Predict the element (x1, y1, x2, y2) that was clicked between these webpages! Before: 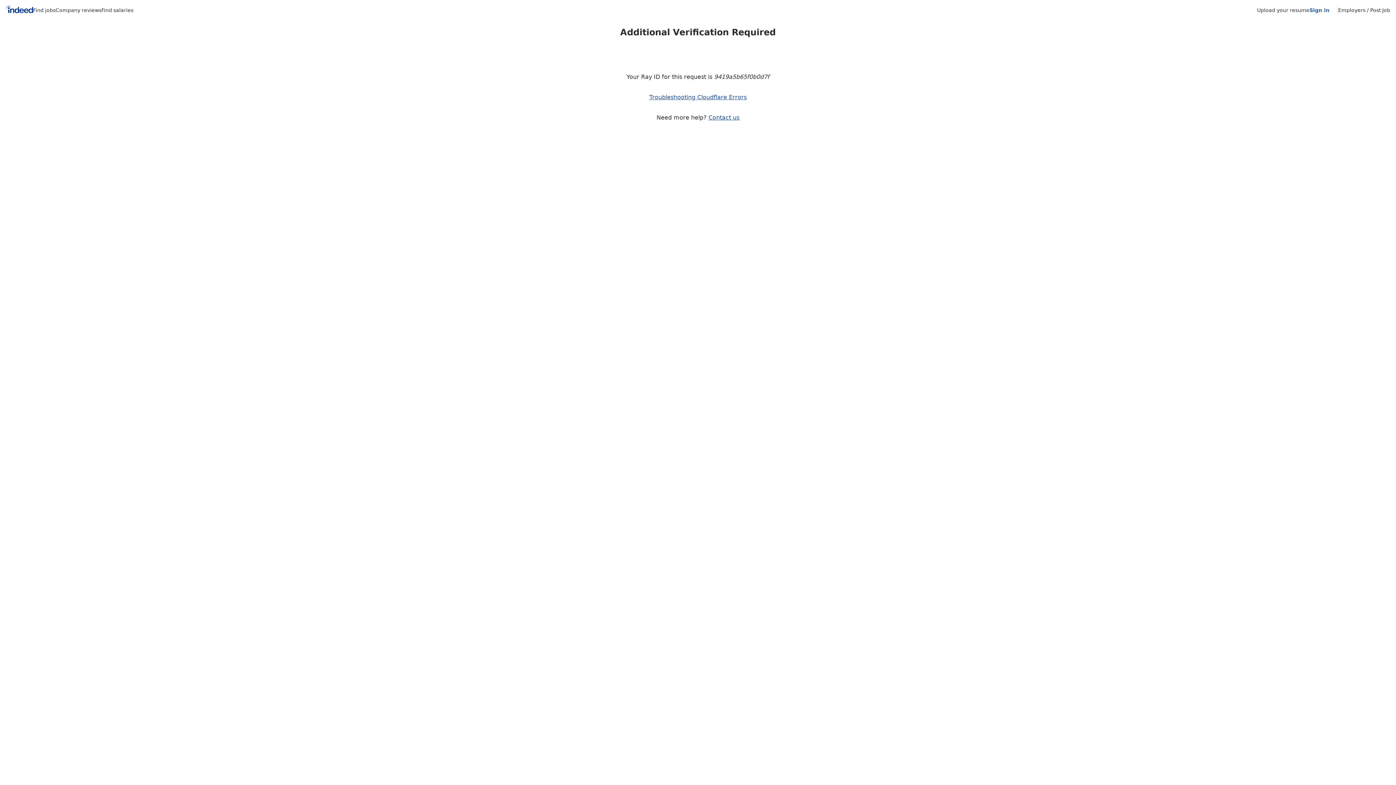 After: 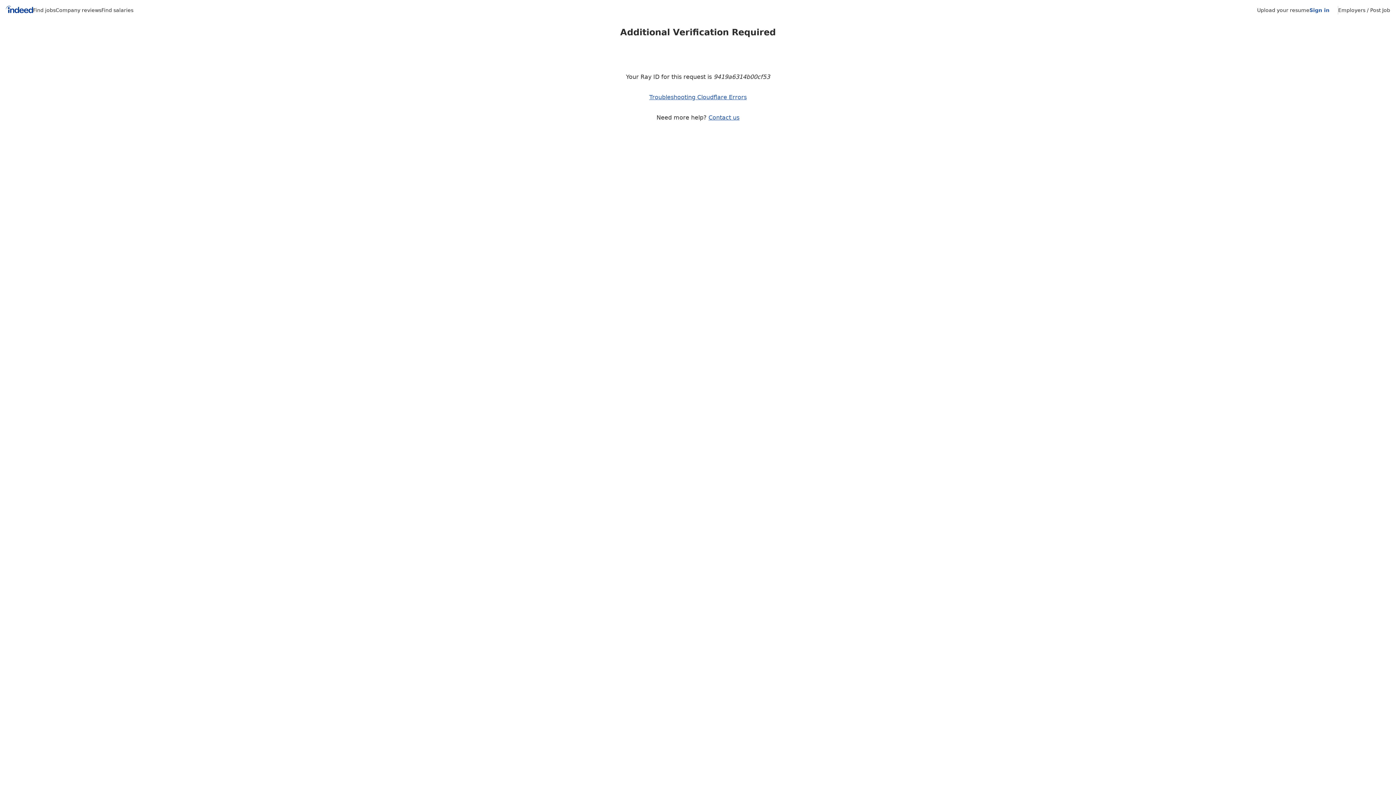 Action: label: Indeed Home bbox: (5, 5, 33, 15)